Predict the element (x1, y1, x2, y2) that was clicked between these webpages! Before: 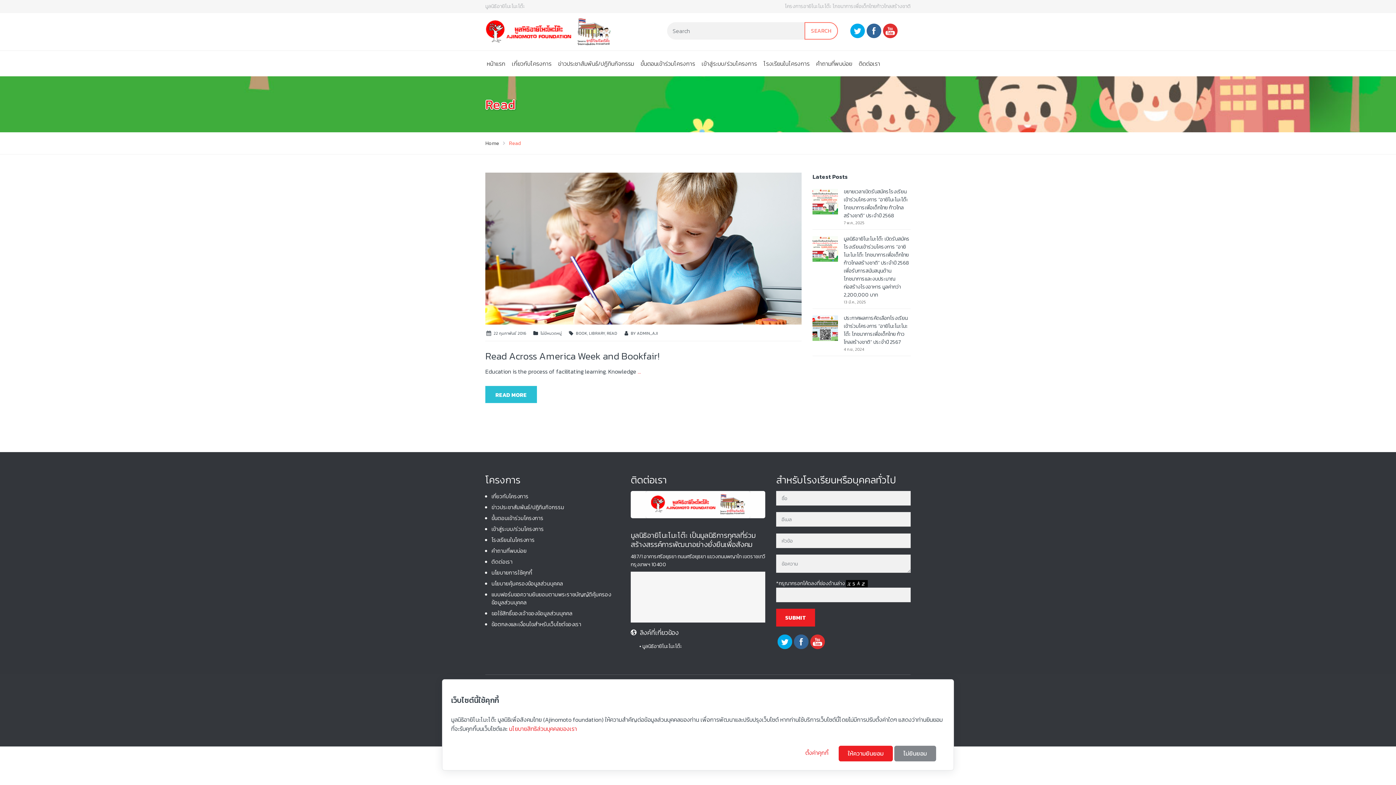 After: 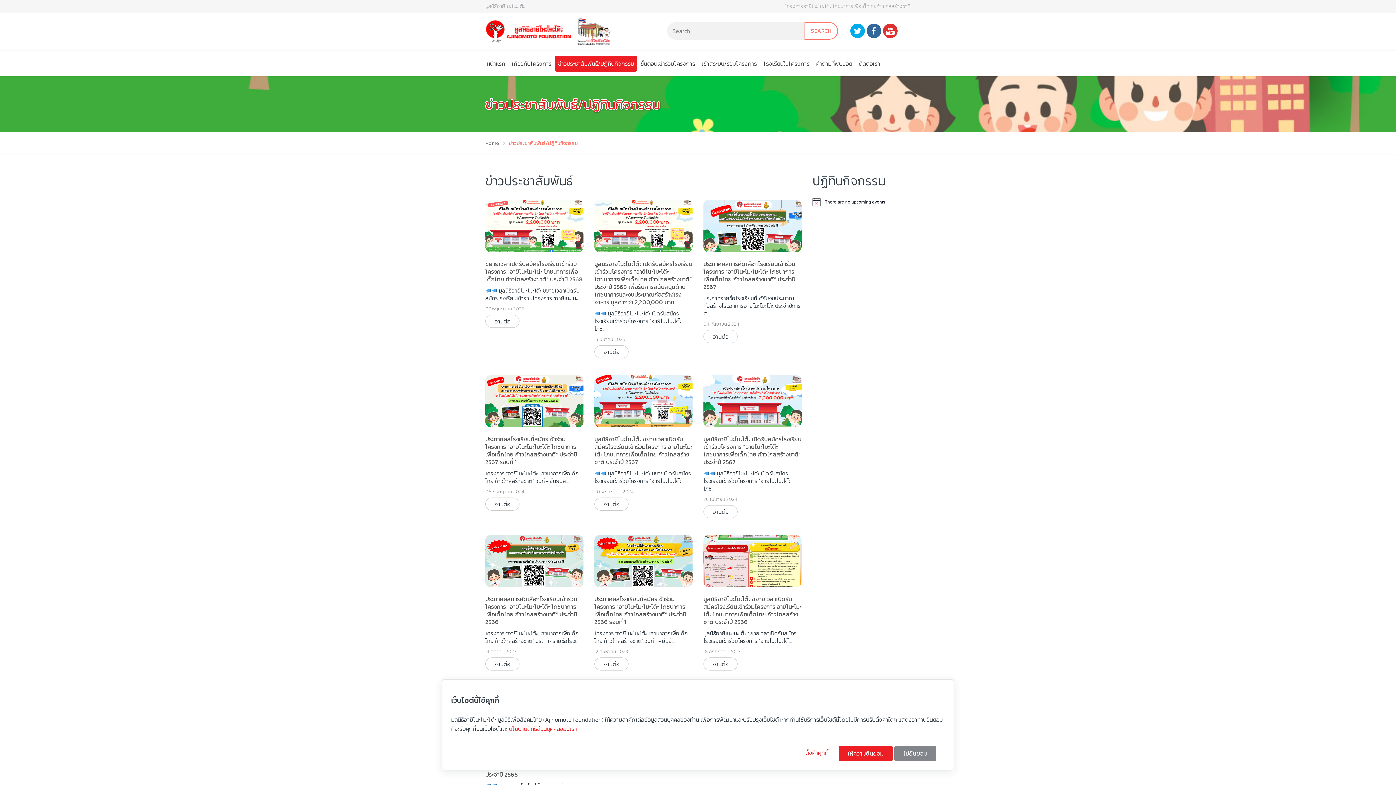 Action: bbox: (491, 503, 564, 511) label: ข่าวประชาสัมพันธ์/ปฏิทินกิจกรรม